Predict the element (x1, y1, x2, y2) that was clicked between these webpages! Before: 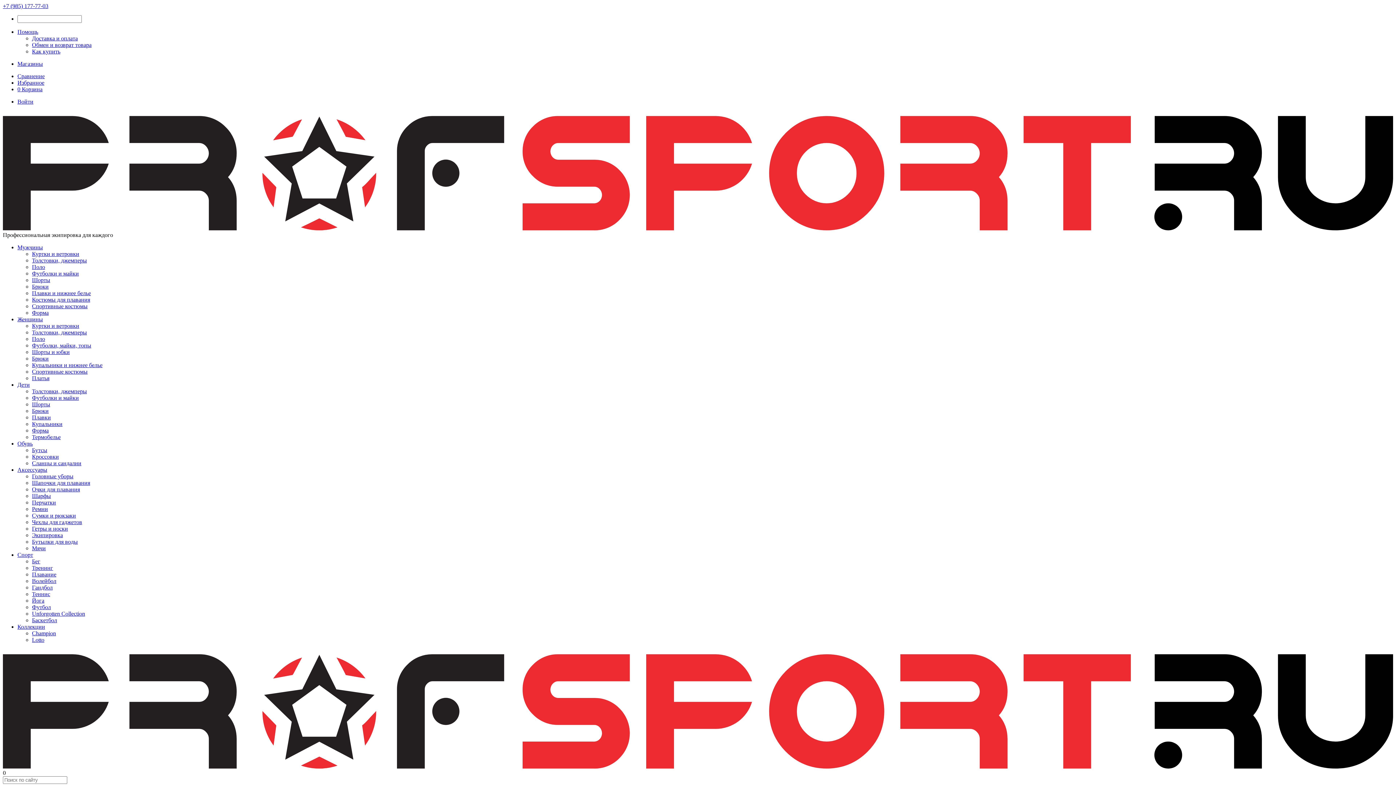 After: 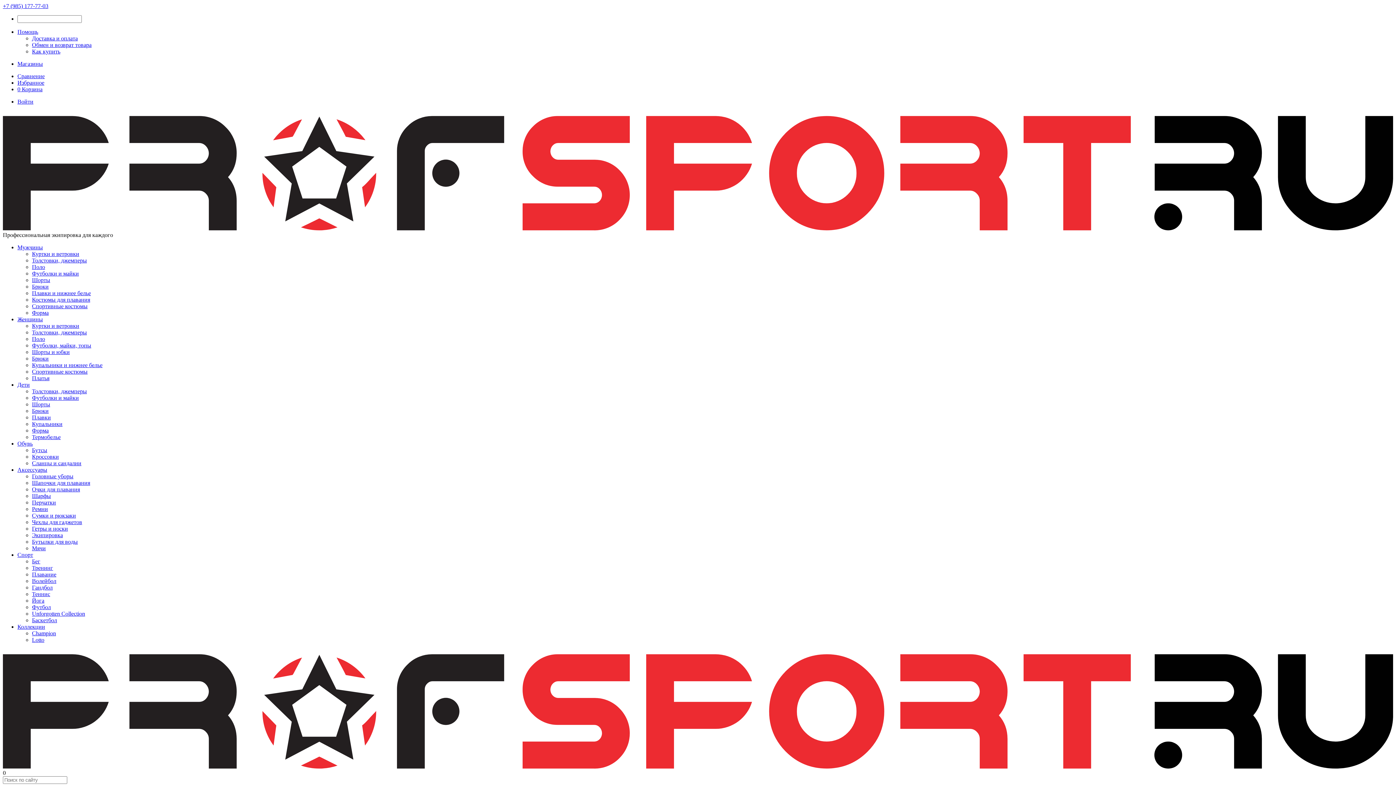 Action: label: Брюки bbox: (32, 355, 48, 361)